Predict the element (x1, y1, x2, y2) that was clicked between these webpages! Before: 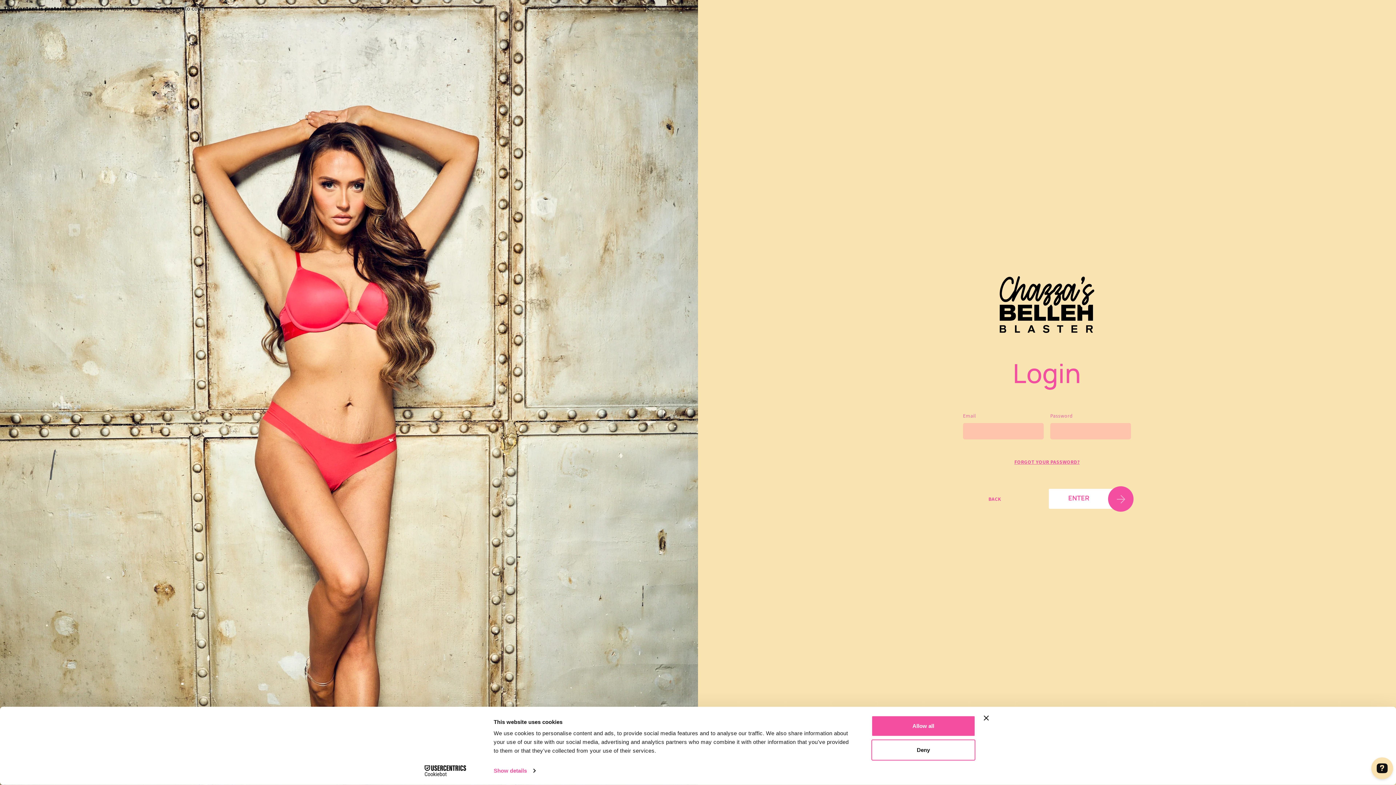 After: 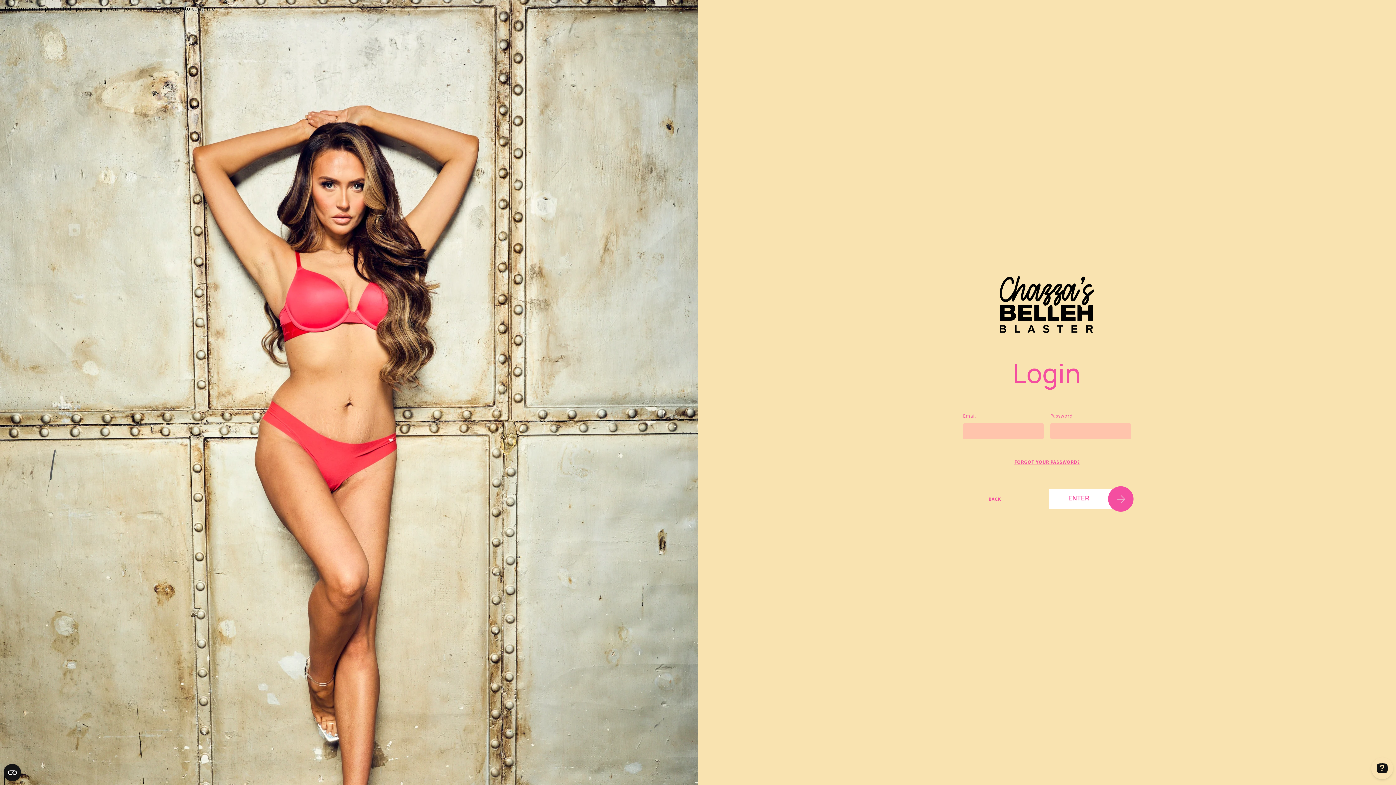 Action: label: Close banner bbox: (984, 715, 989, 721)